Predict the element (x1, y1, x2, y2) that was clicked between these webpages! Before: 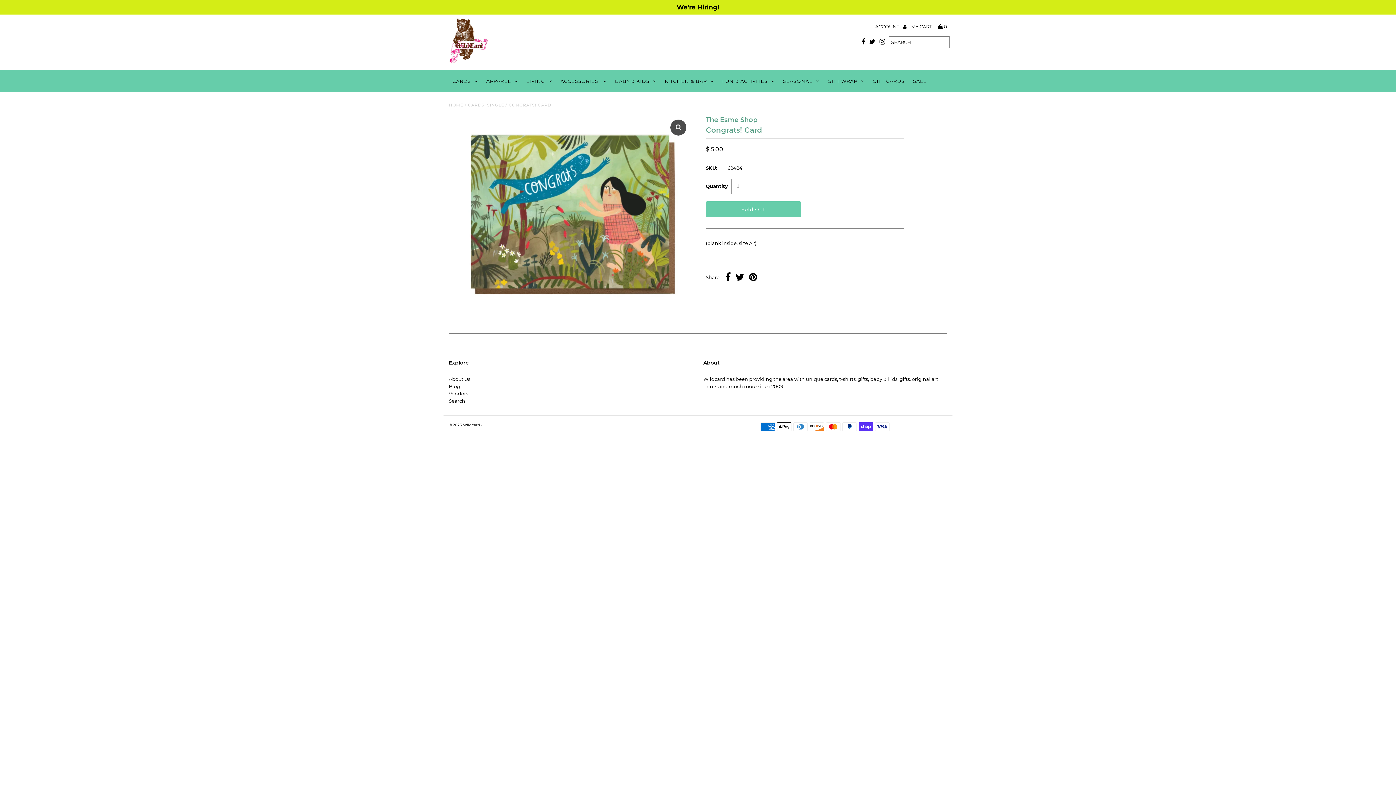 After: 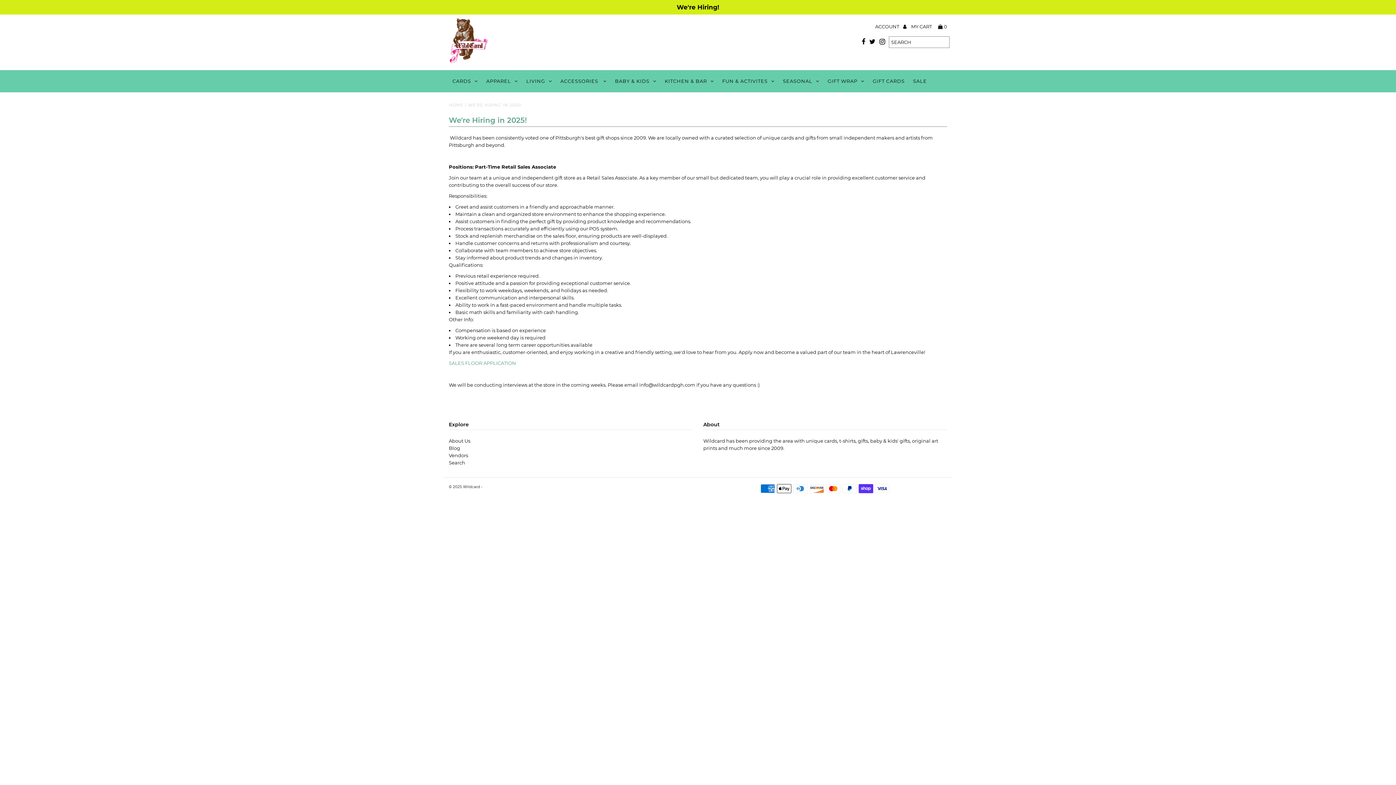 Action: bbox: (676, 3, 719, 10) label: We're Hiring!